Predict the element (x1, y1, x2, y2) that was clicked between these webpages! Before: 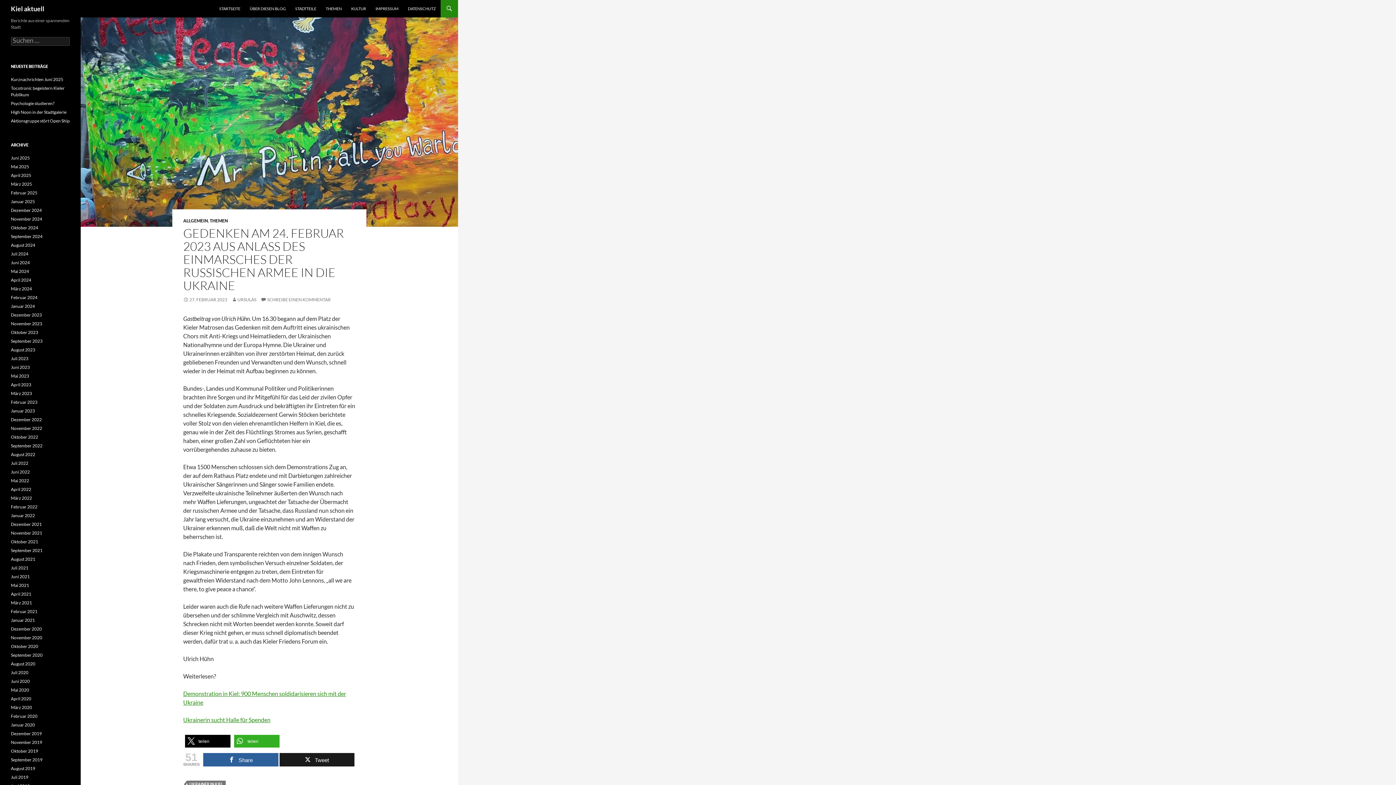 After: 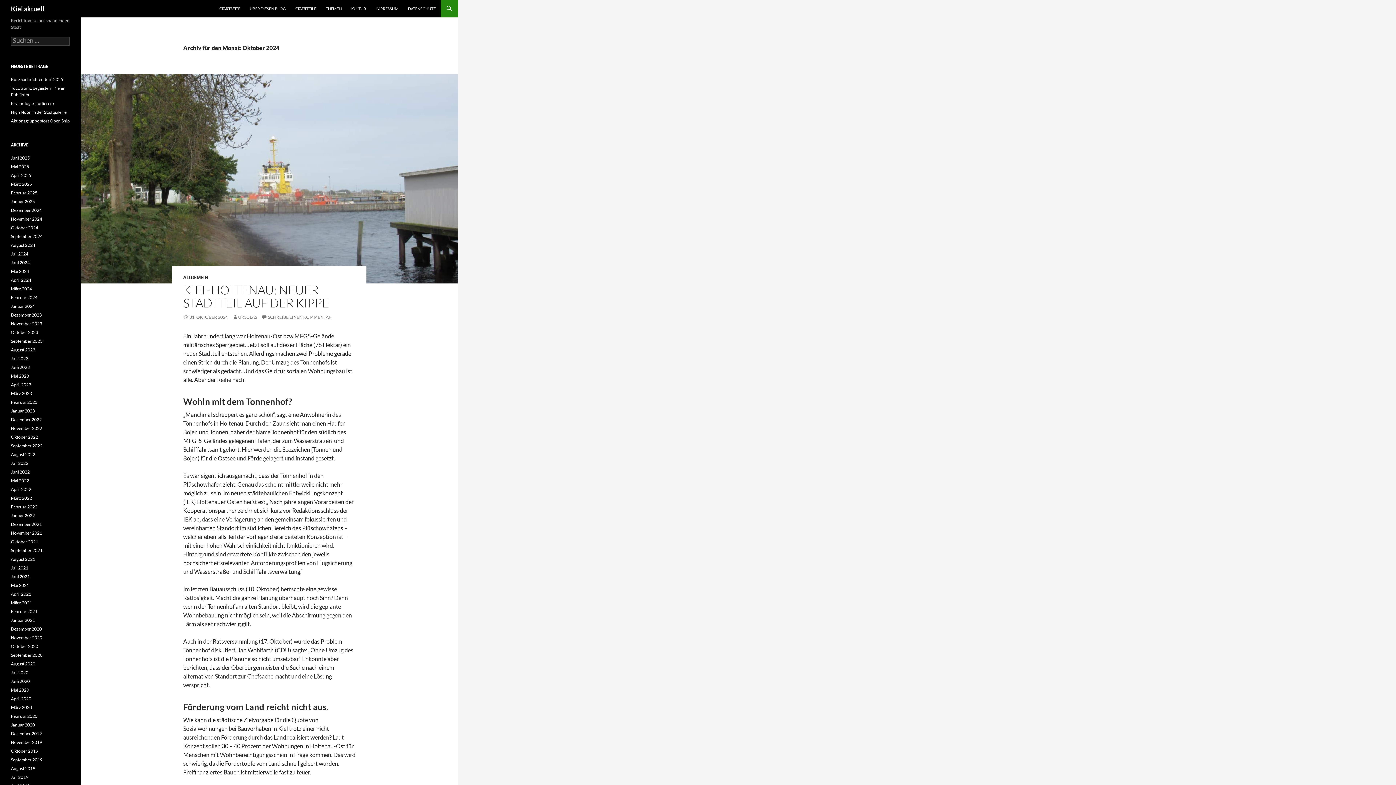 Action: label: Oktober 2024 bbox: (10, 225, 38, 230)